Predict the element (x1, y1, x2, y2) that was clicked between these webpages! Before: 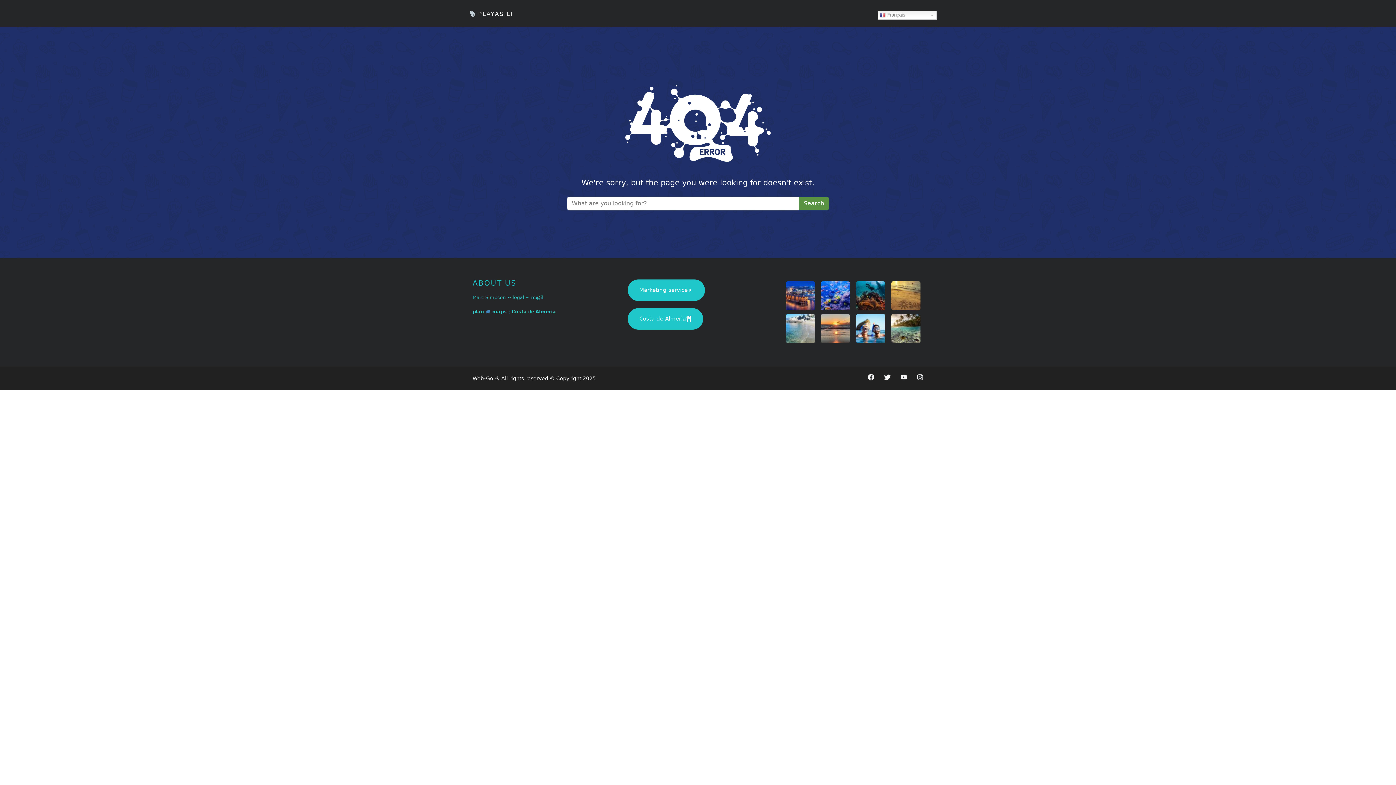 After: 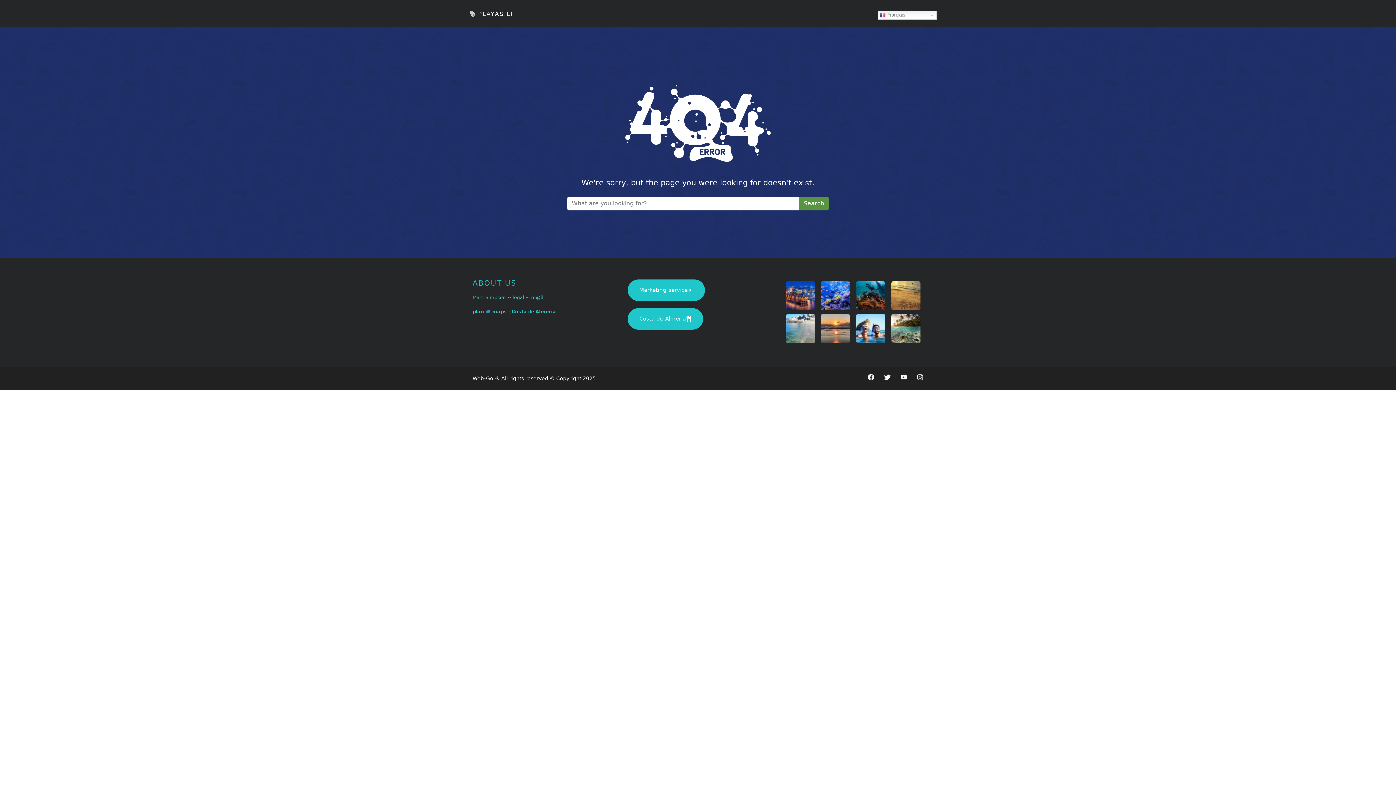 Action: bbox: (472, 375, 596, 381) label: Web-Go ®️ All rights reserved © Copyright 2025